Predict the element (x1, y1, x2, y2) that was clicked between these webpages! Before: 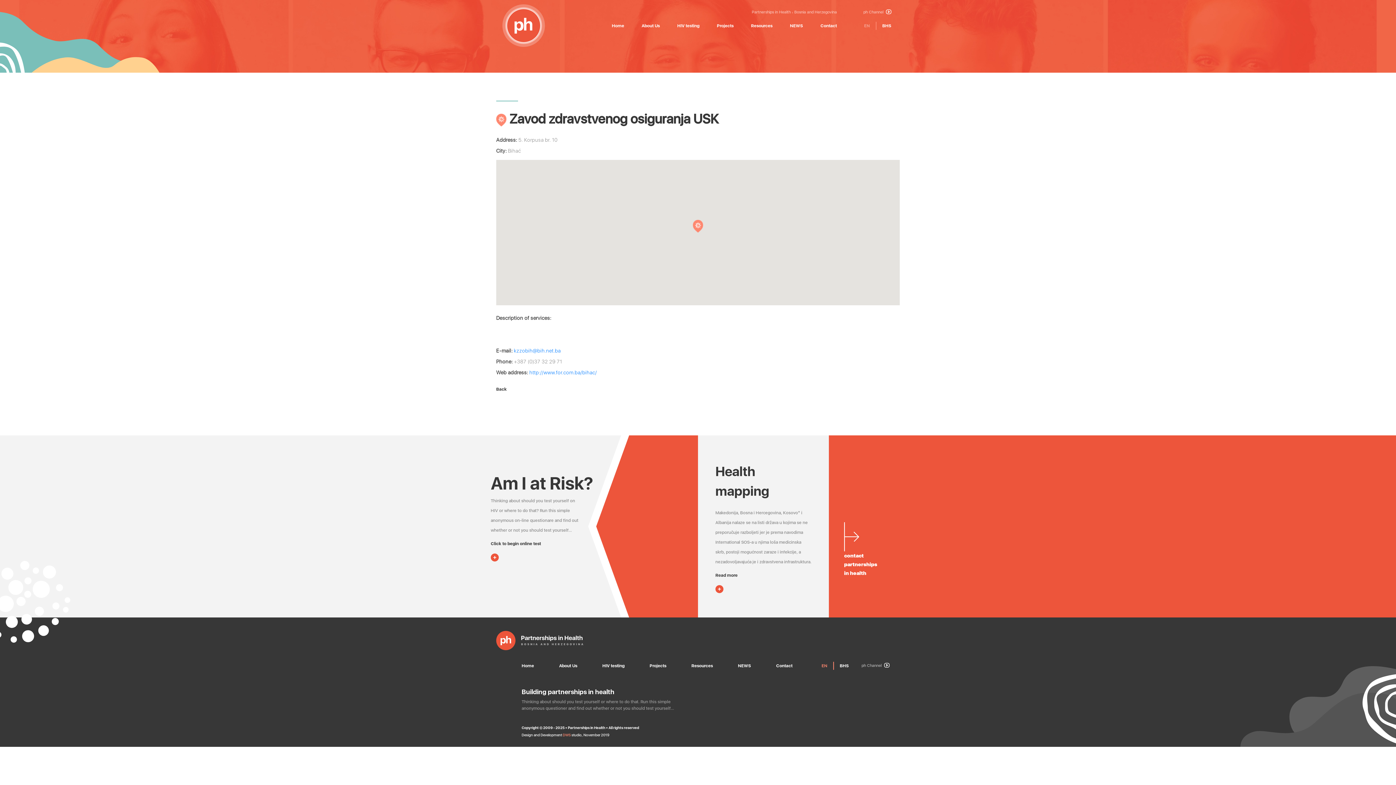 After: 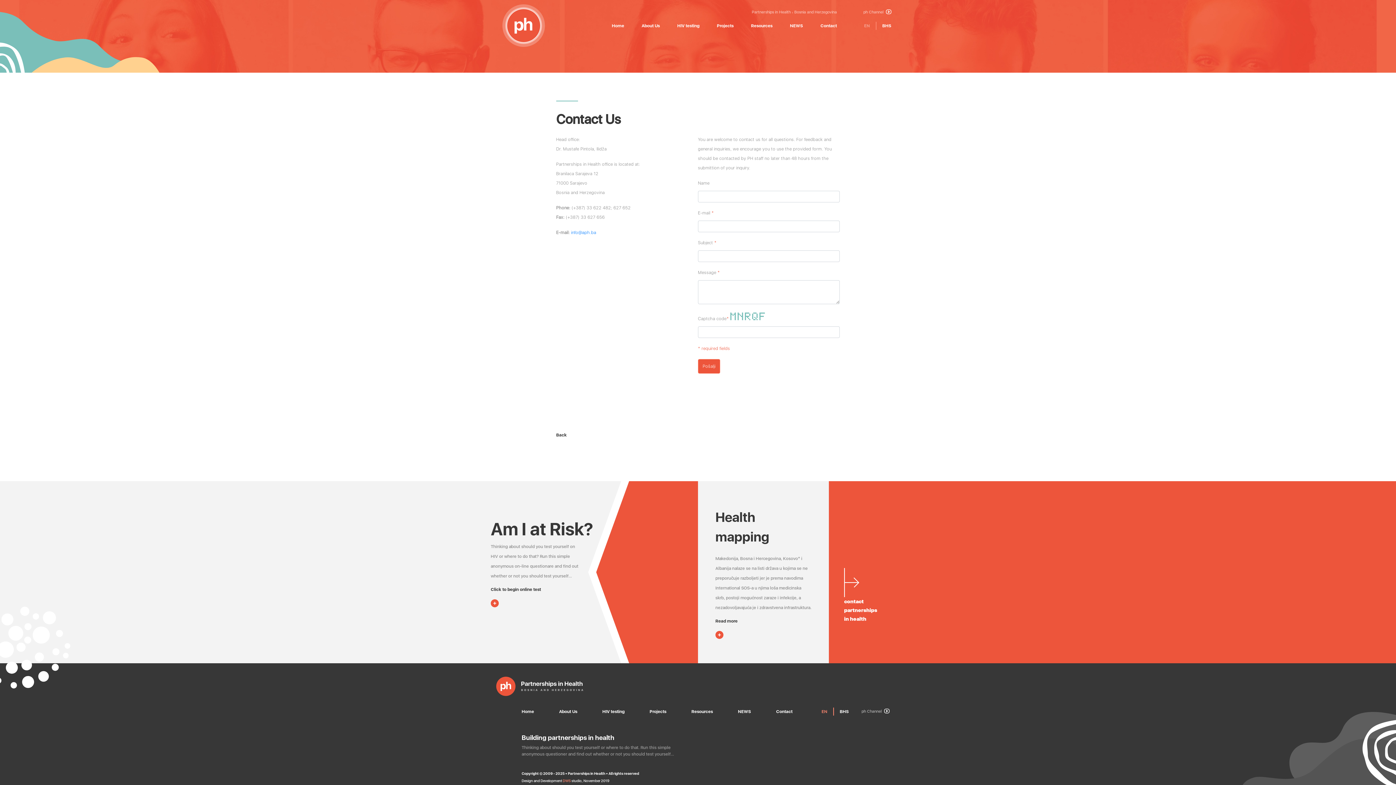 Action: label: Contact bbox: (820, 23, 837, 28)